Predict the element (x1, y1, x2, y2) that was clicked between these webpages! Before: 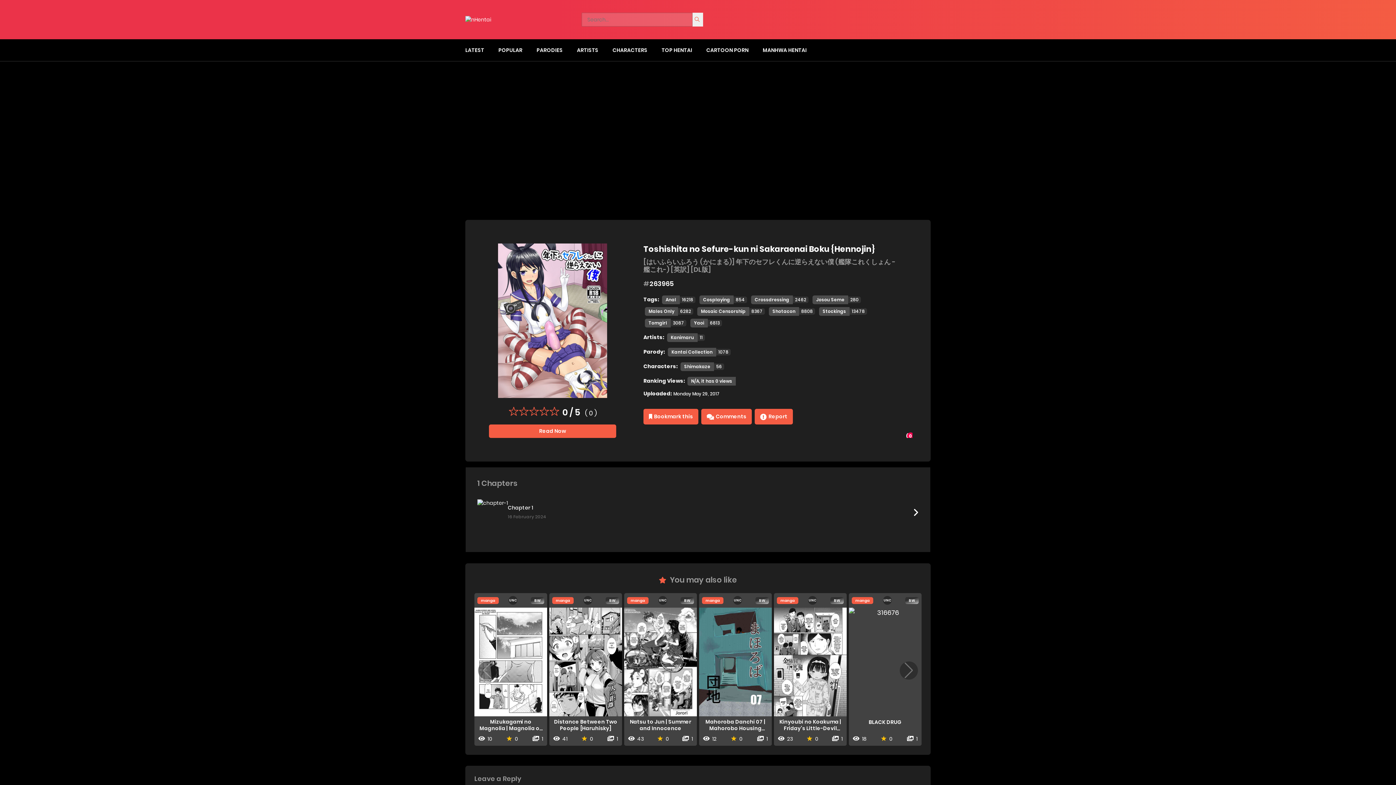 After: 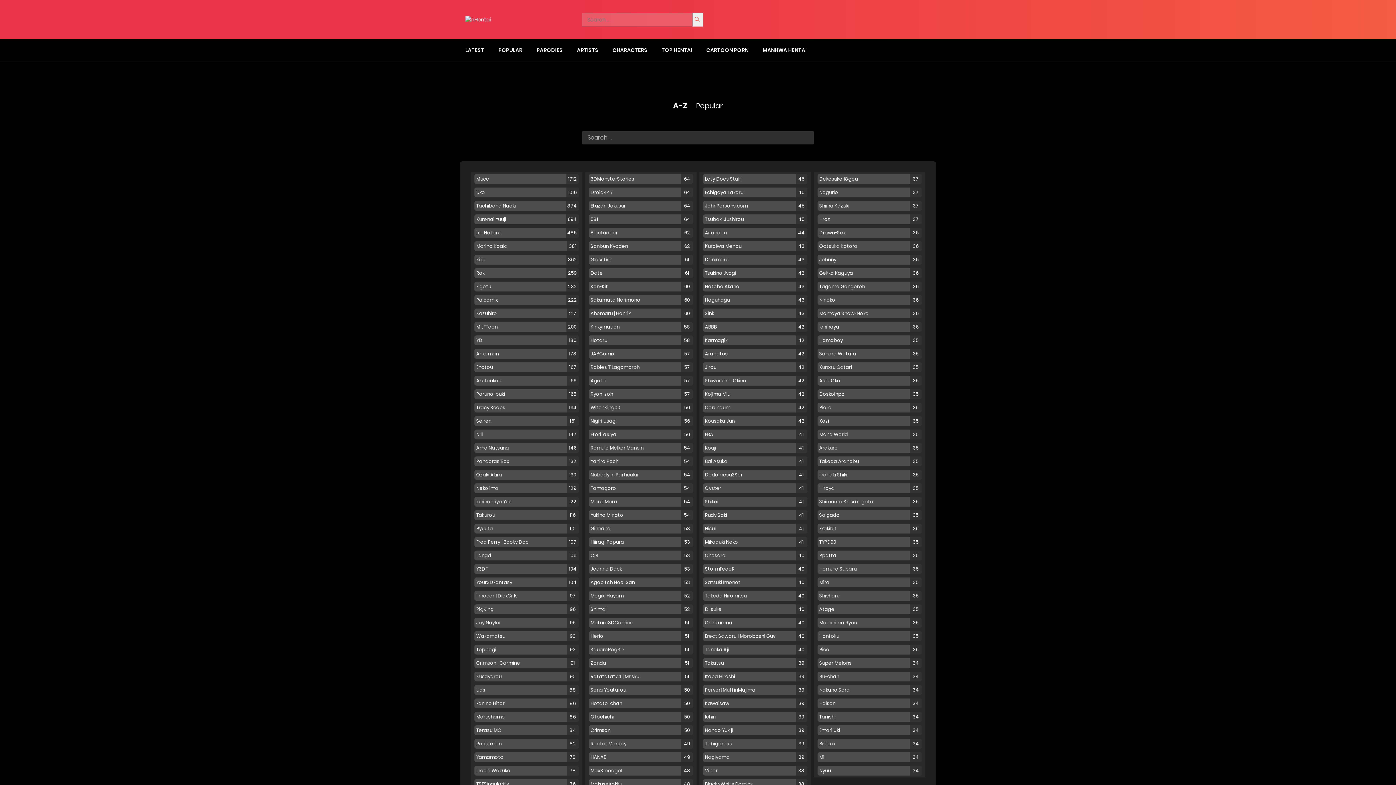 Action: bbox: (572, 41, 603, 58) label: ARTISTS